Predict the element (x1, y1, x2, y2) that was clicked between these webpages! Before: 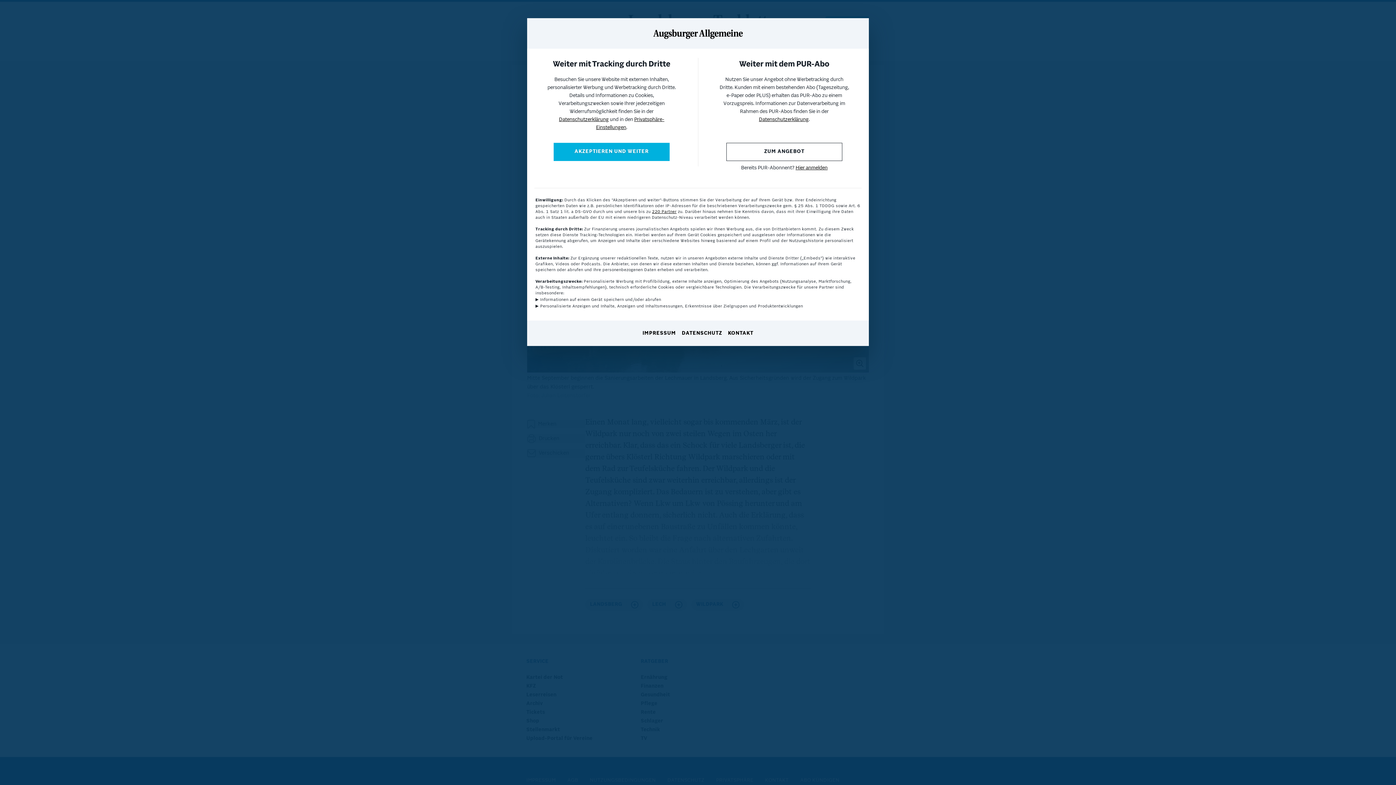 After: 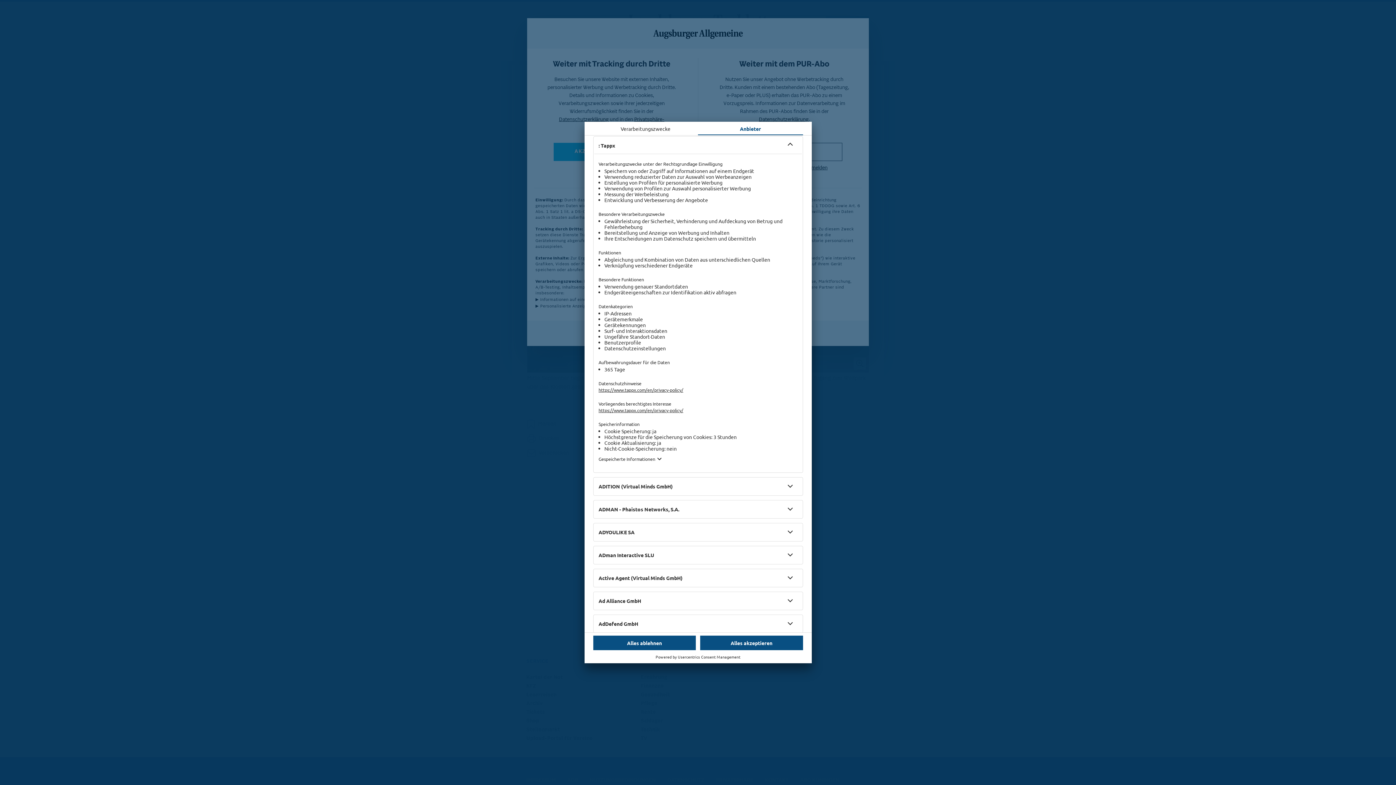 Action: label: 220 Partner bbox: (652, 209, 676, 214)